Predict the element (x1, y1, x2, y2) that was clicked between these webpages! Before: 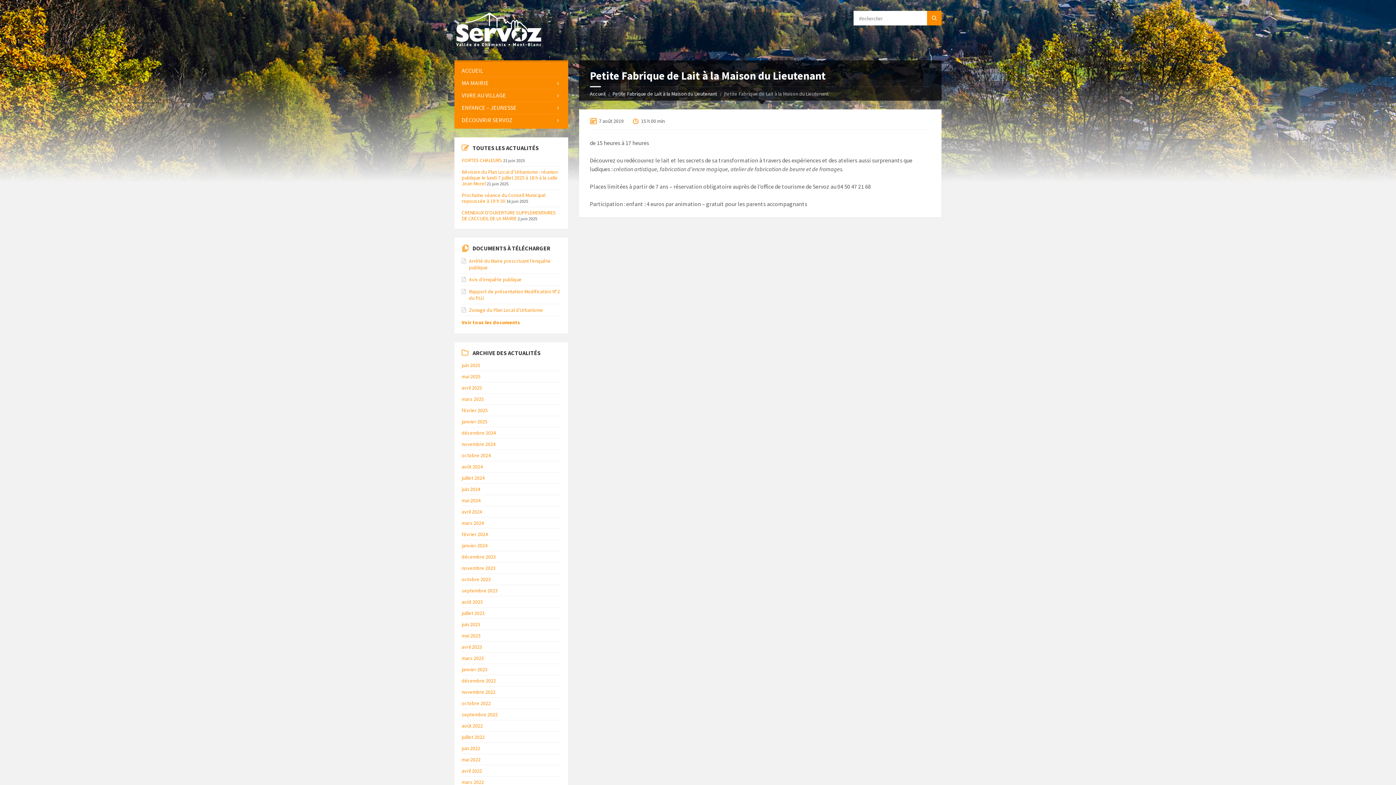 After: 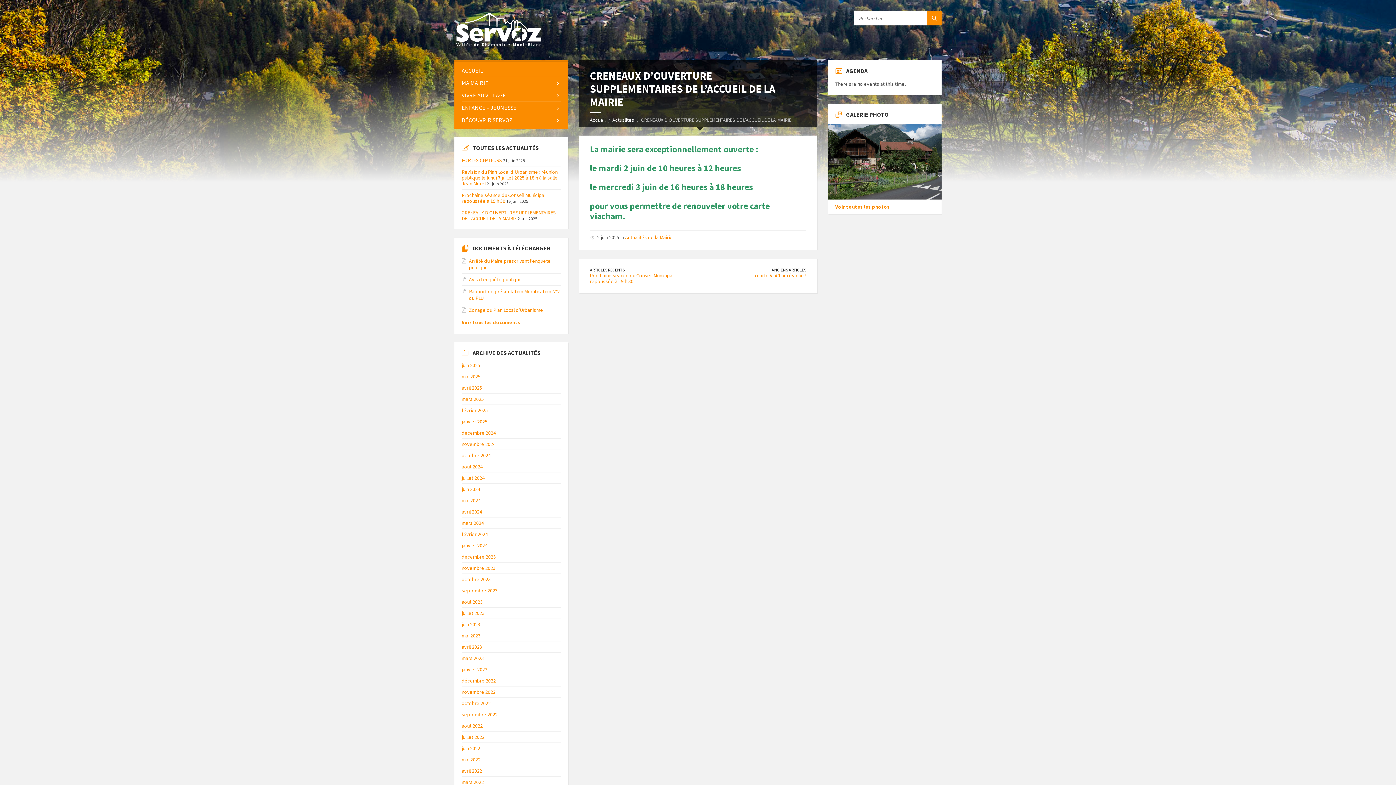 Action: label: CRENEAUX D’OUVERTURE SUPPLEMENTAIRES DE L’ACCUEIL DE LA MAIRIE bbox: (461, 209, 556, 221)